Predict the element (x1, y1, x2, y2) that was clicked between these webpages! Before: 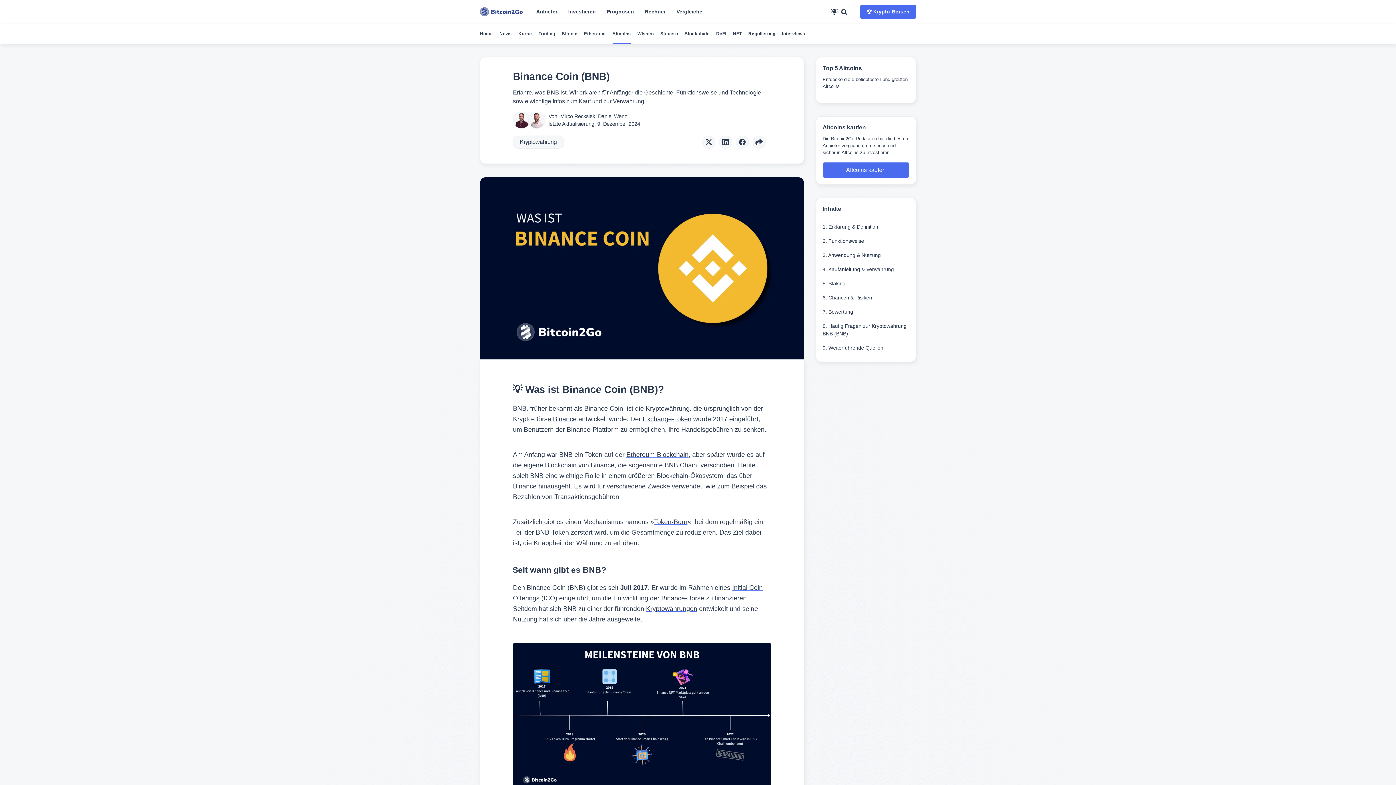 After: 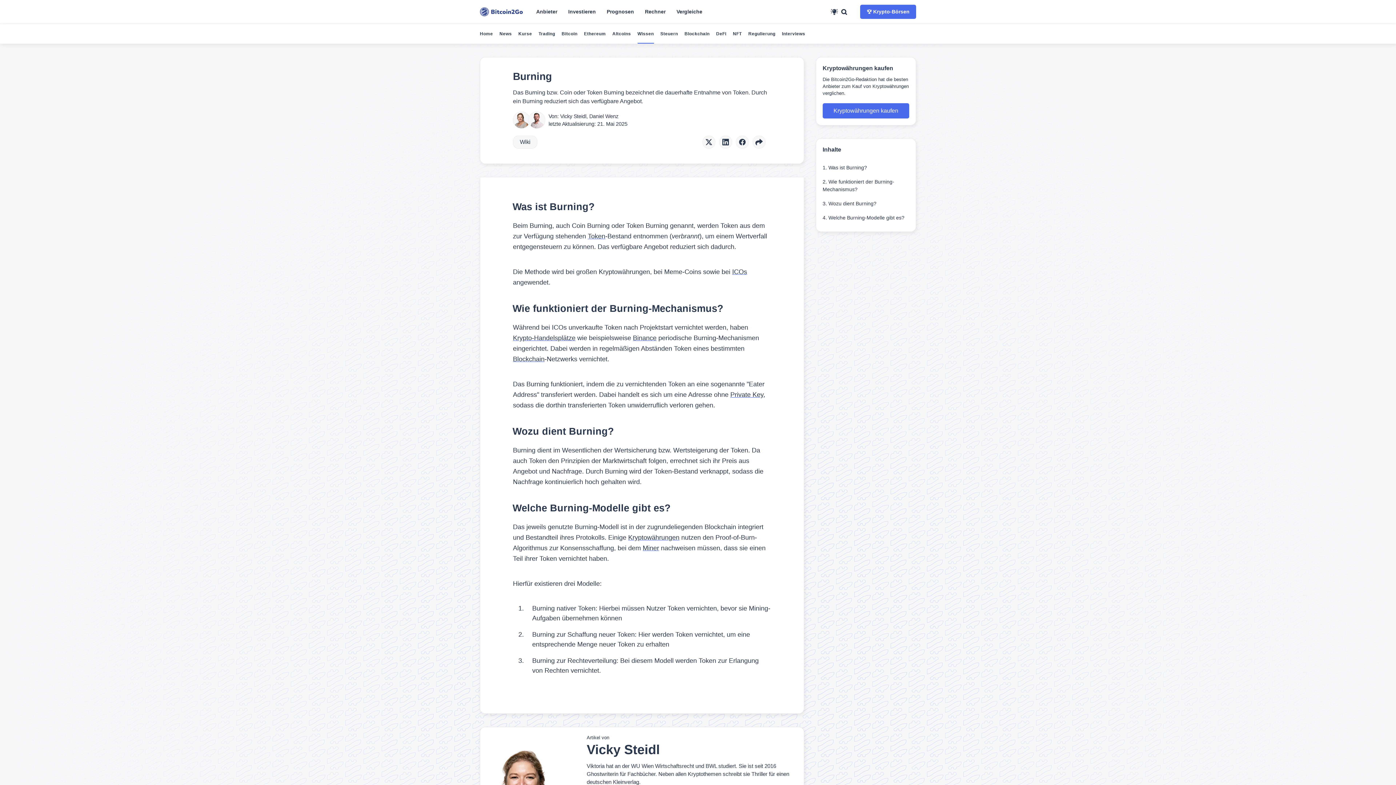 Action: bbox: (654, 518, 687, 525) label: Token-Burn